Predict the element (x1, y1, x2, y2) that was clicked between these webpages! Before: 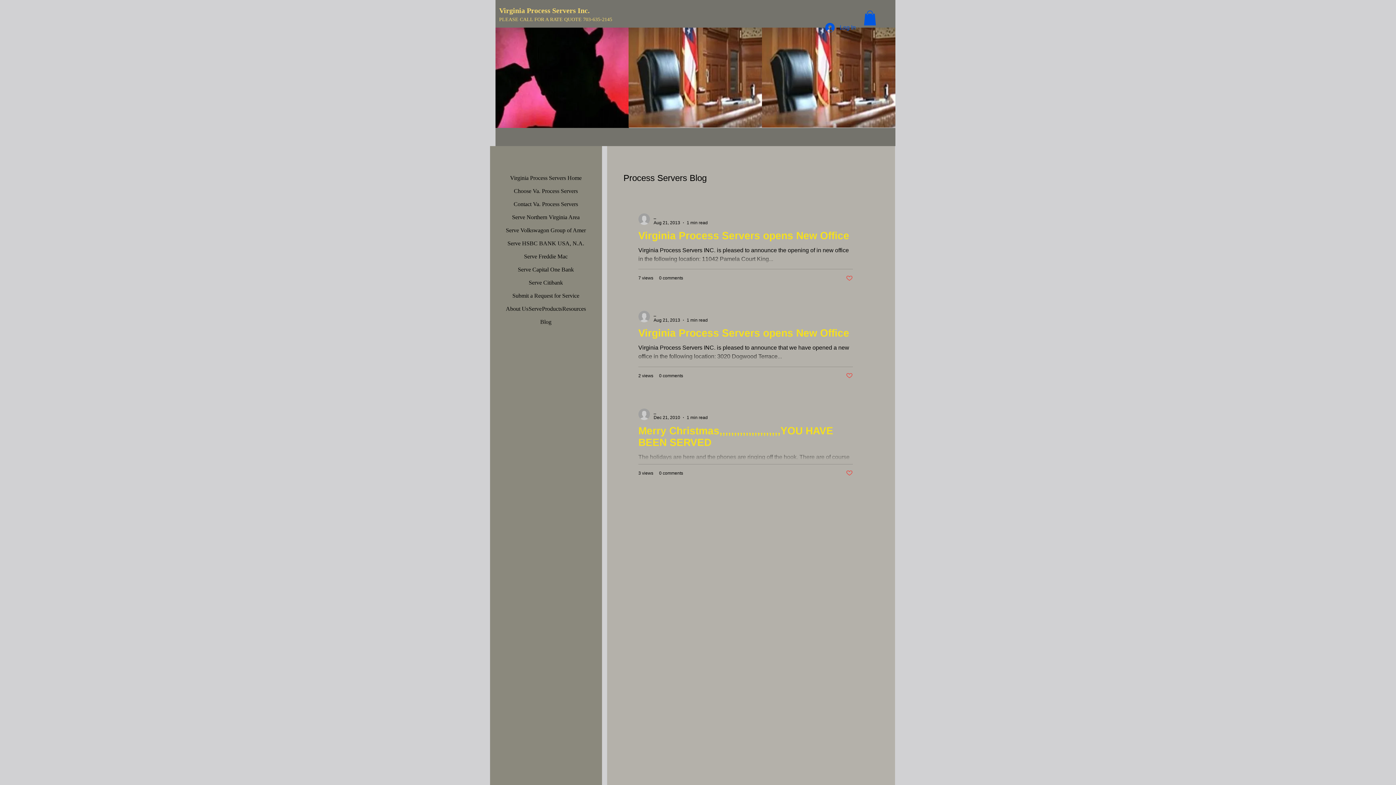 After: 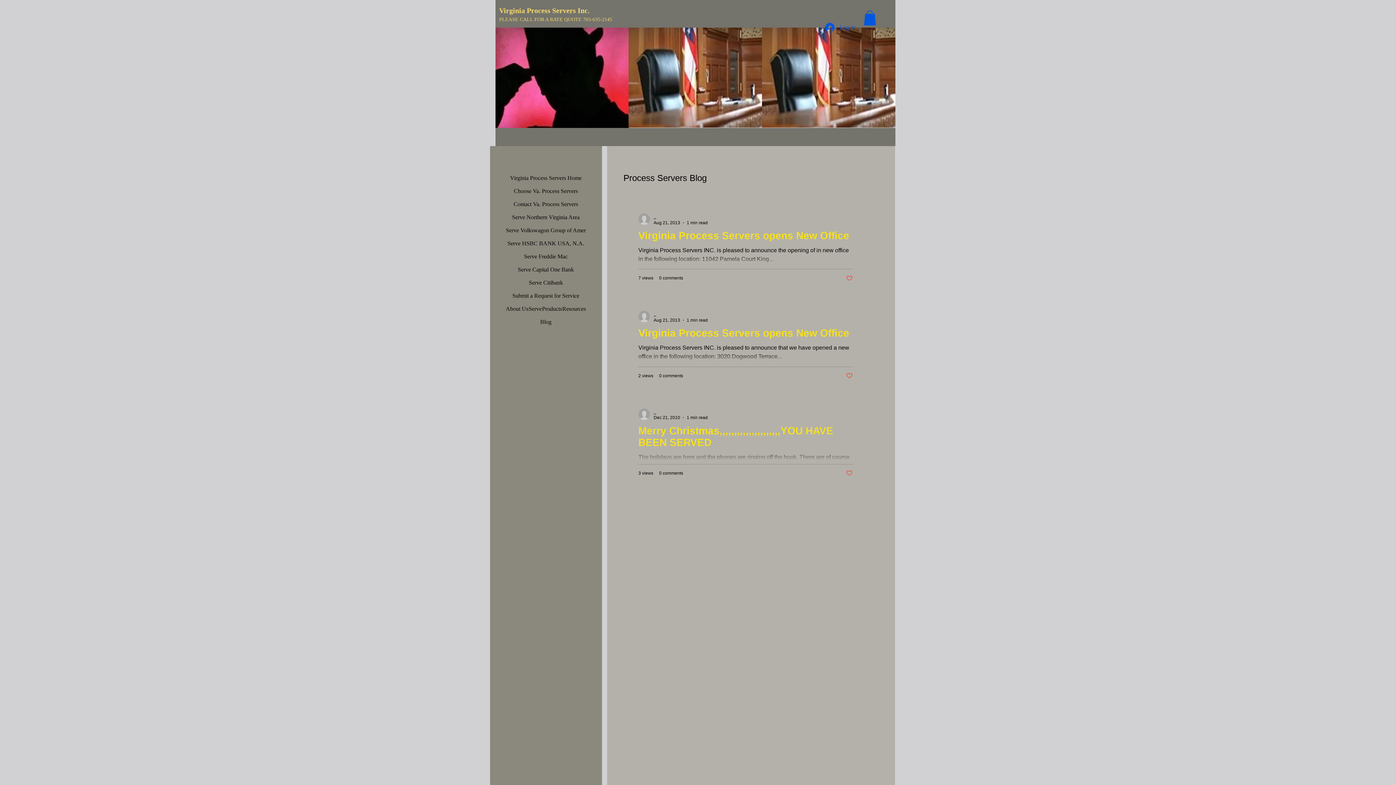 Action: label: Like post bbox: (846, 469, 853, 476)